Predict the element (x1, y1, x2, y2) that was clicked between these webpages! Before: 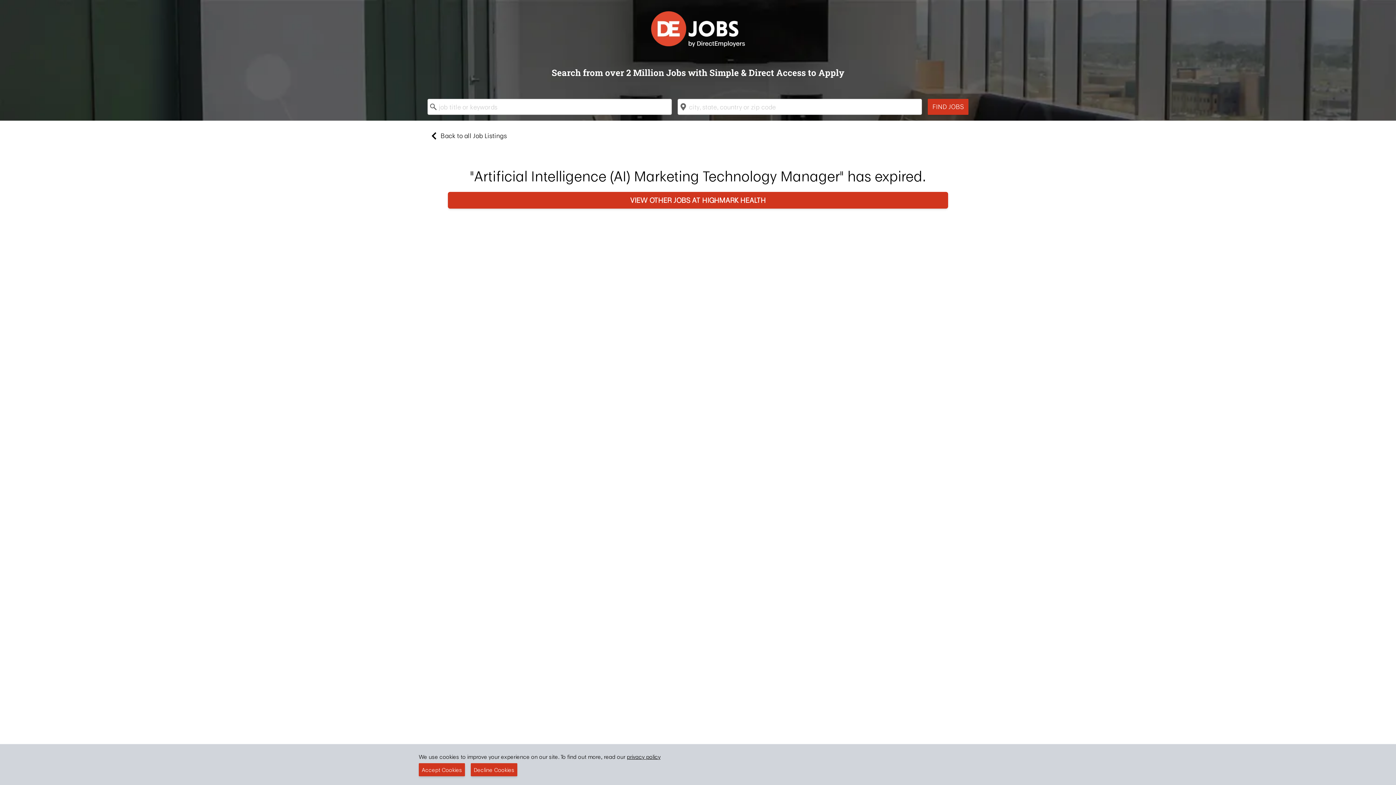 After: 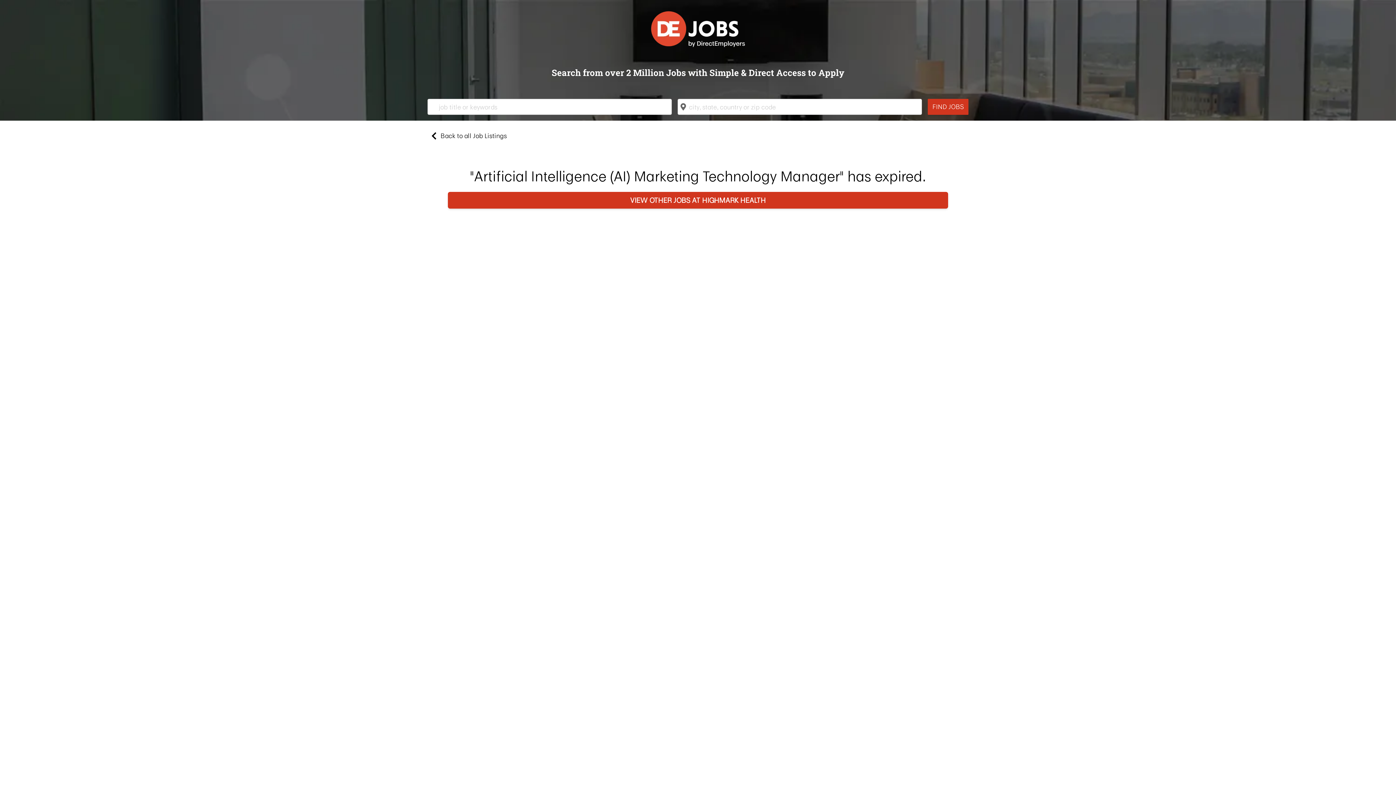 Action: bbox: (470, 763, 517, 776) label: Decline Cookies